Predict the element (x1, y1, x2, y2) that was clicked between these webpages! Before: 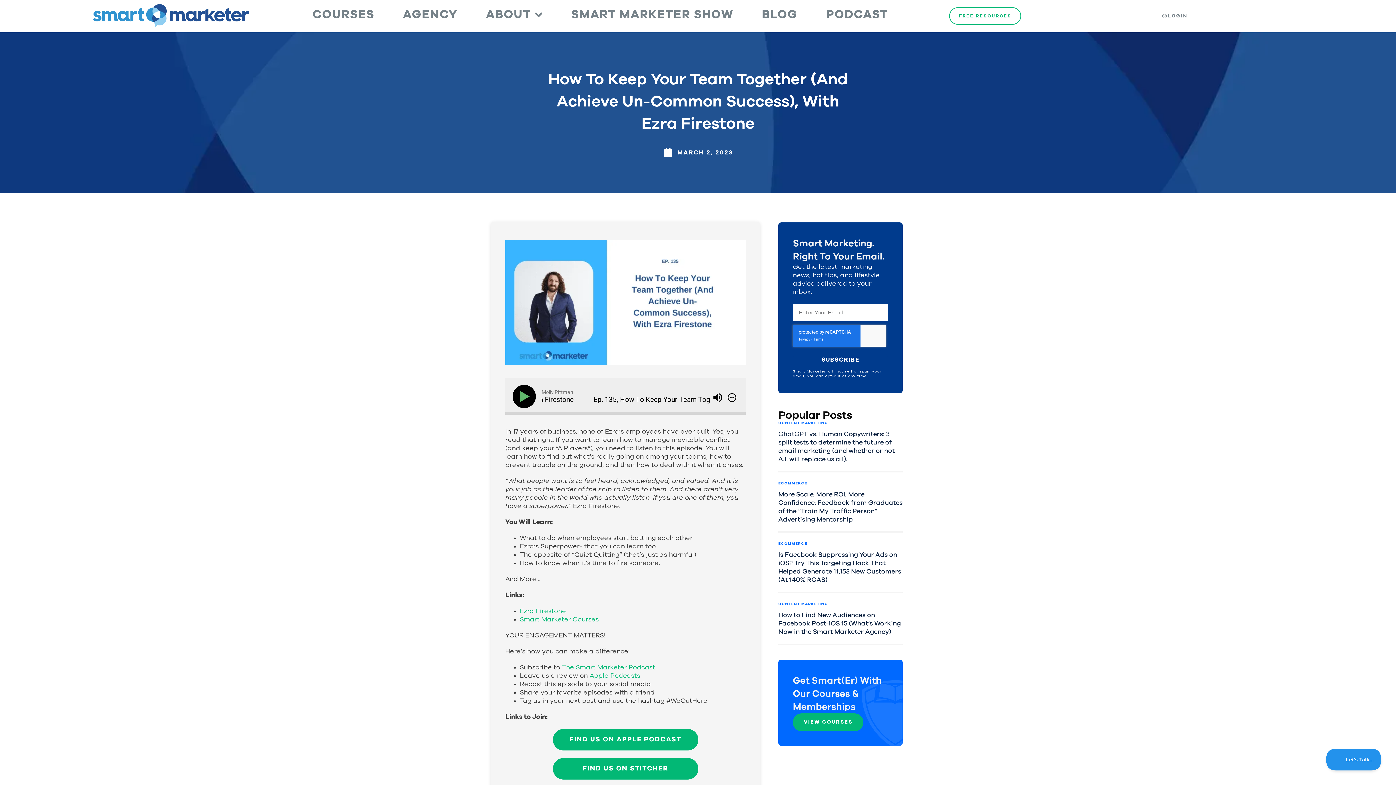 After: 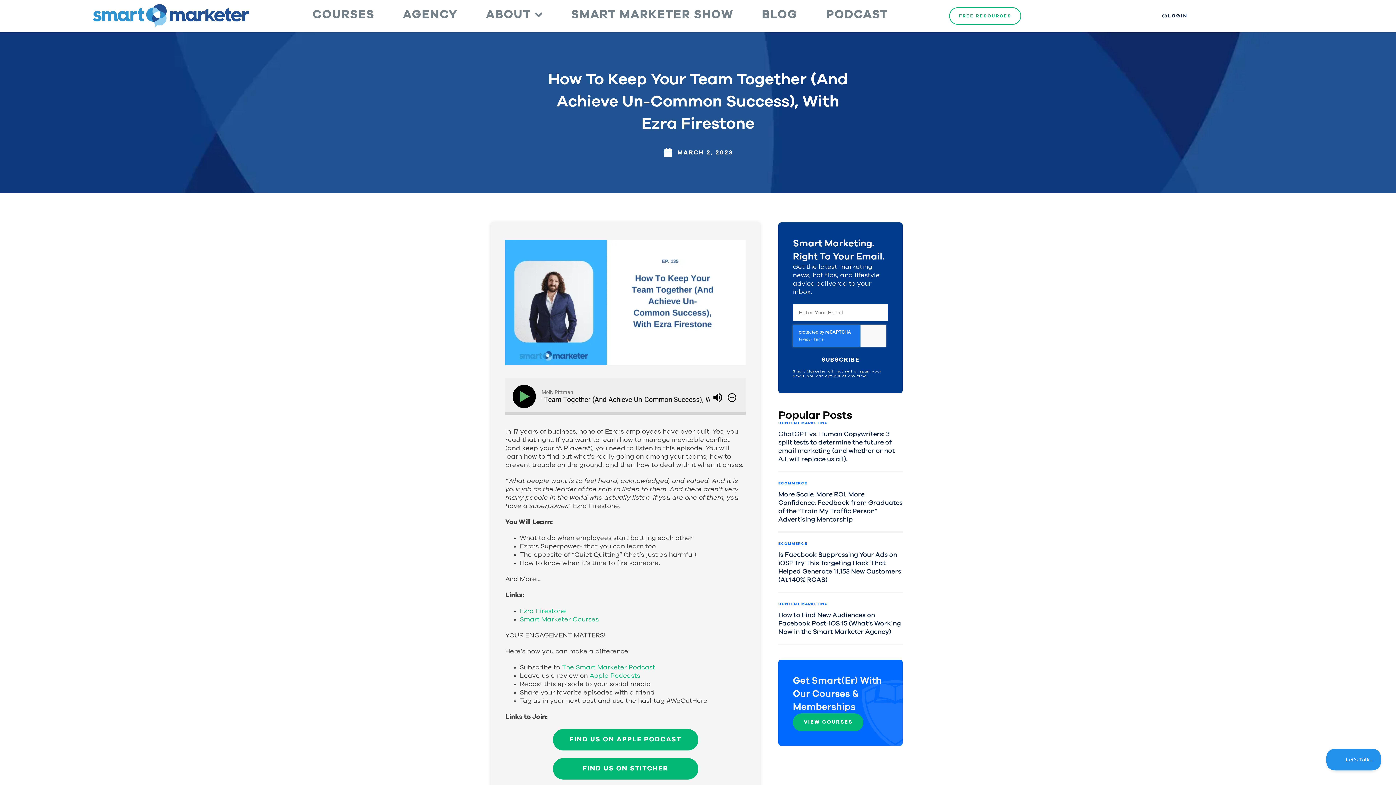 Action: bbox: (1162, 13, 1188, 18) label: LOGIN